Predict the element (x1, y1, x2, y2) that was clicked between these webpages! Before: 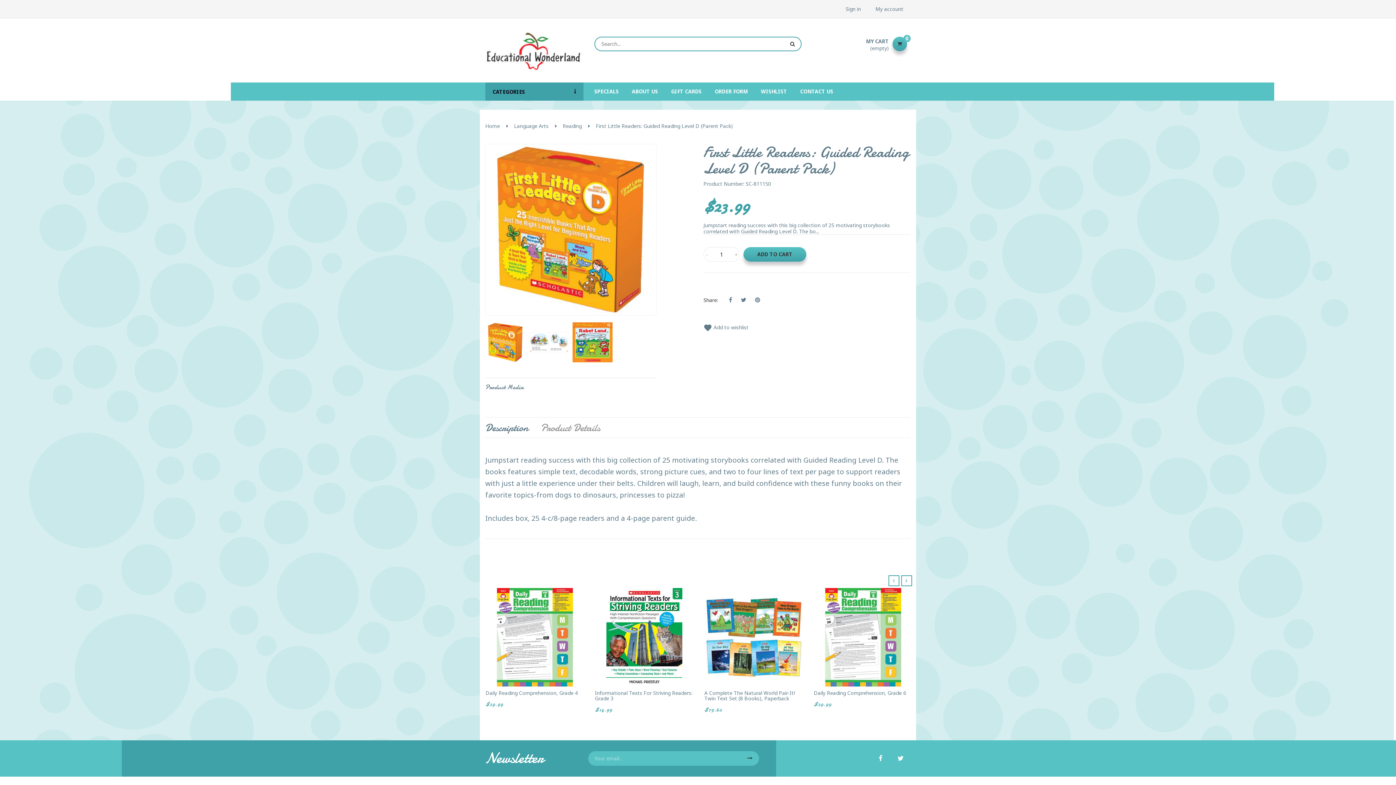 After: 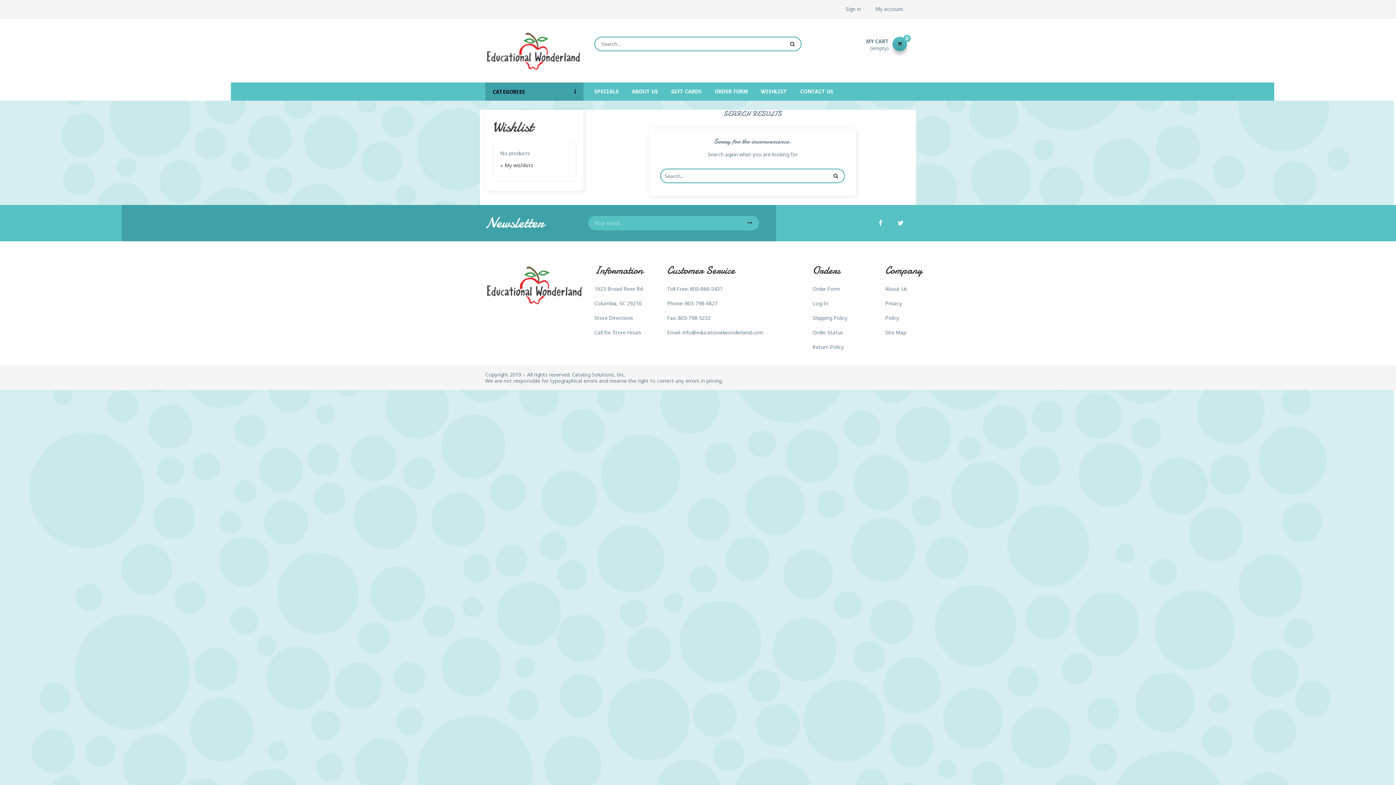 Action: bbox: (783, 36, 801, 51)